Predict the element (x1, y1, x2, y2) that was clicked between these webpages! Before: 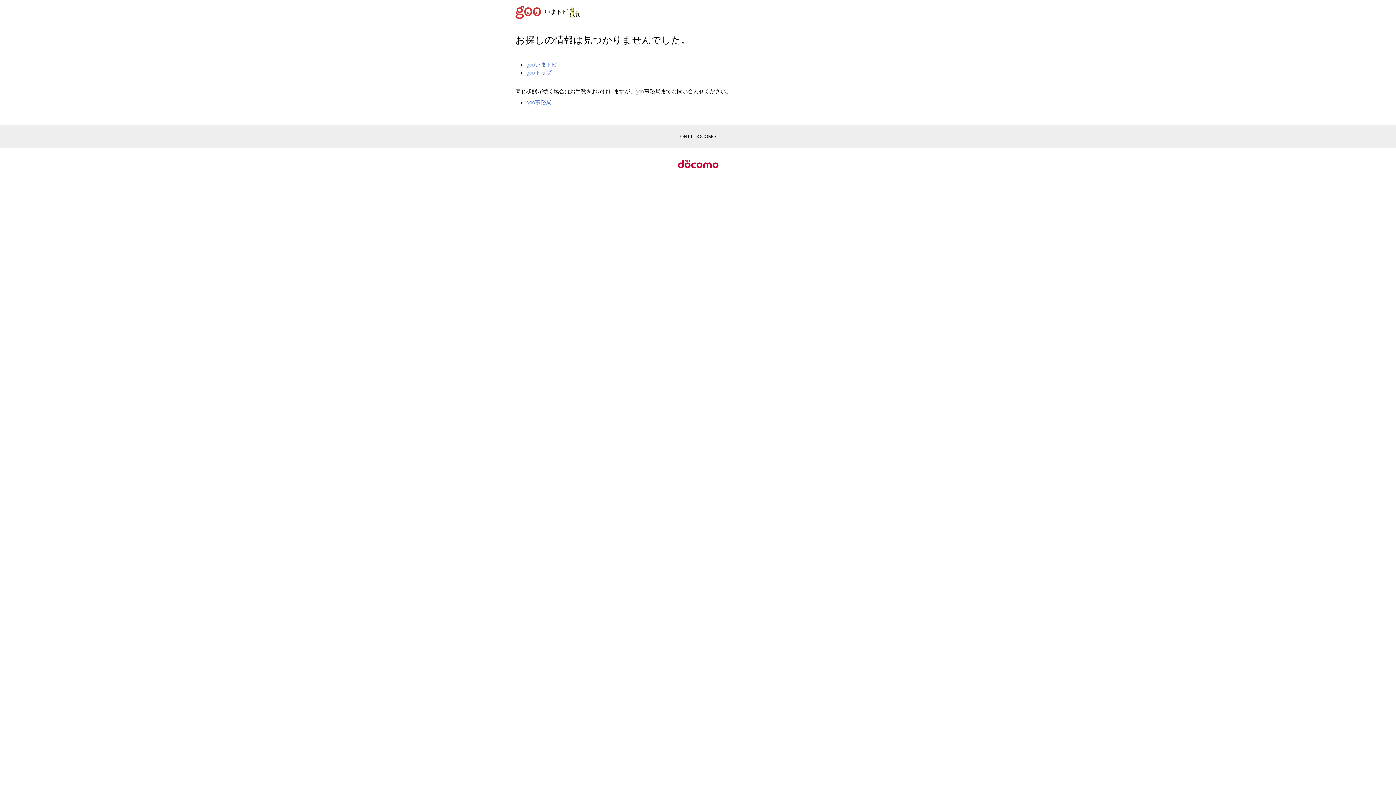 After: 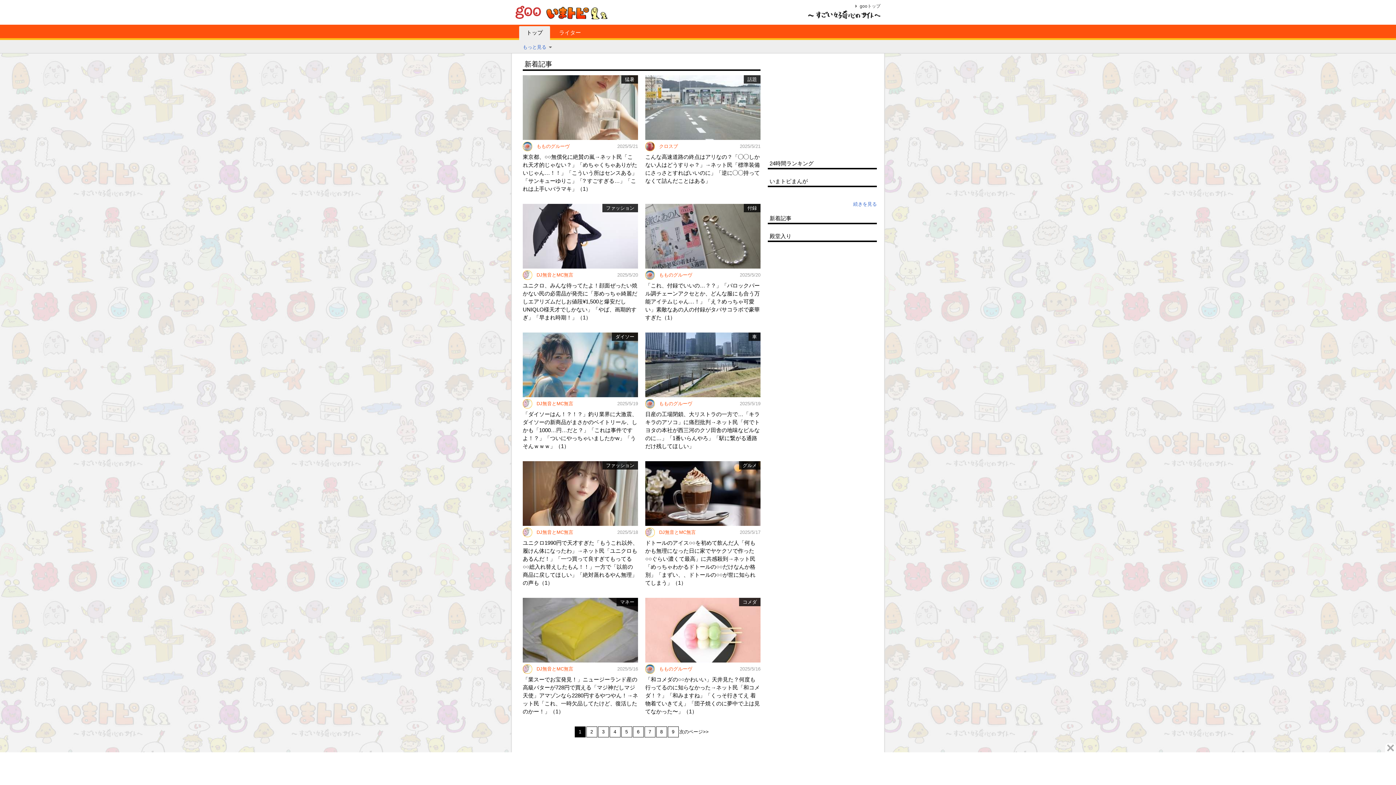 Action: label: gooいまトピ bbox: (526, 61, 557, 67)